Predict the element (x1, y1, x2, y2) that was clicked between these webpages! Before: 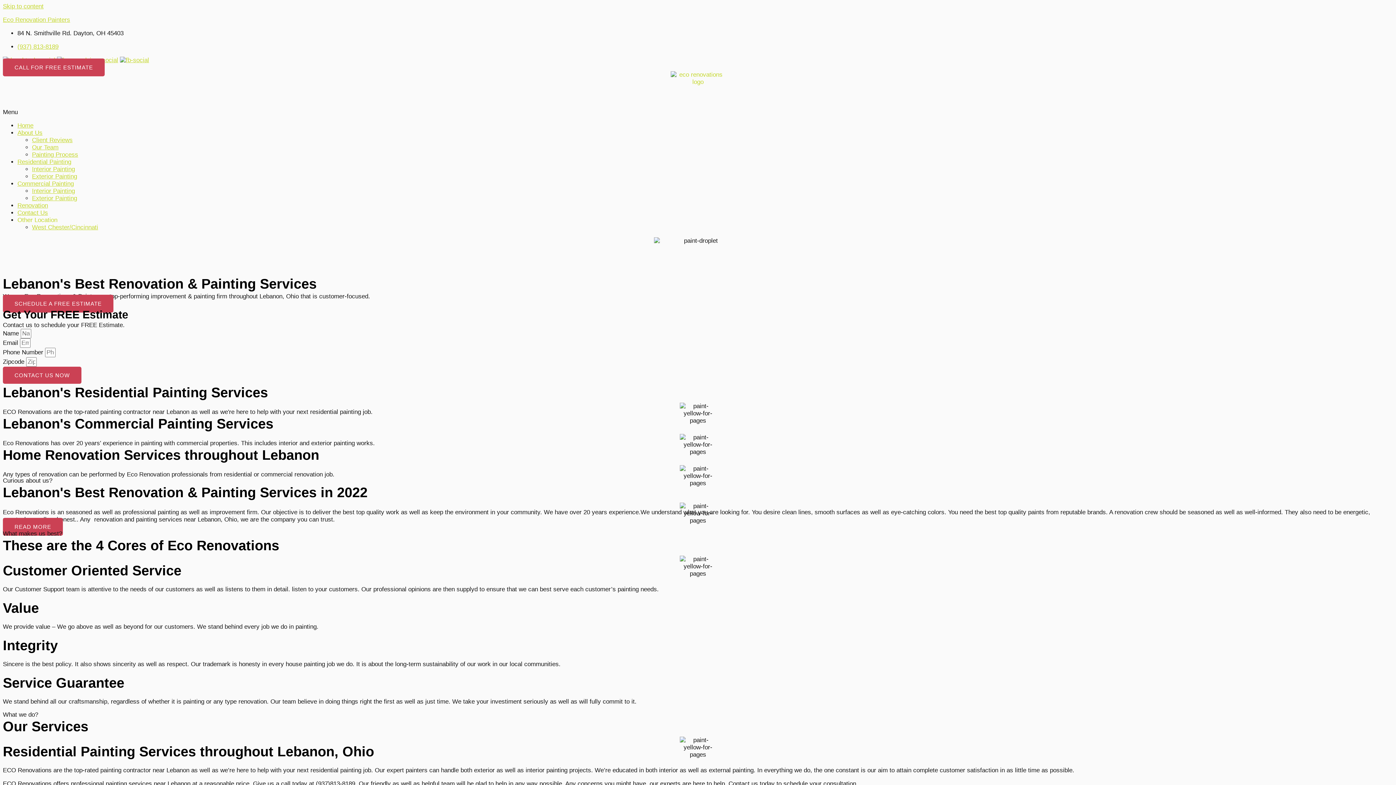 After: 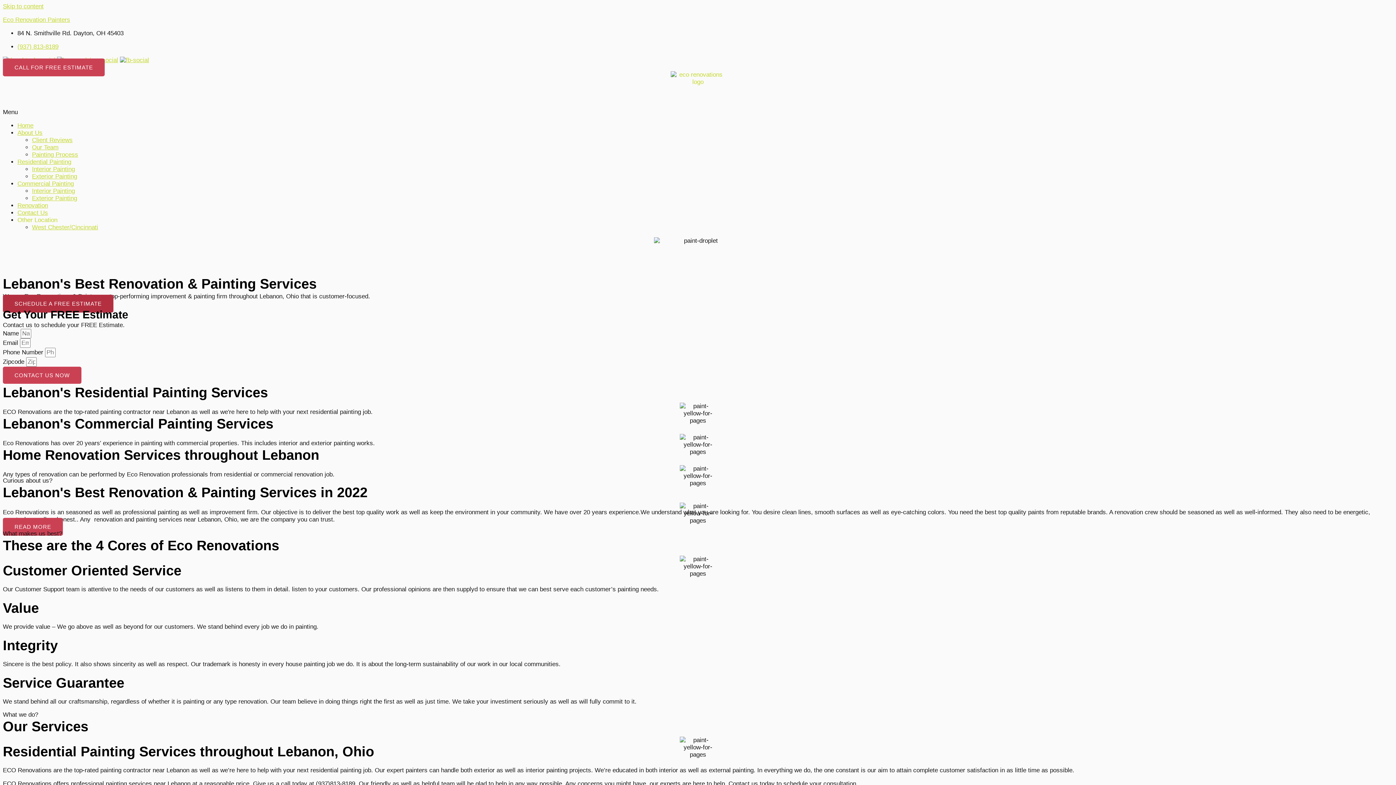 Action: bbox: (2, 294, 113, 312) label: SCHEDULE A FREE ESTIMATE